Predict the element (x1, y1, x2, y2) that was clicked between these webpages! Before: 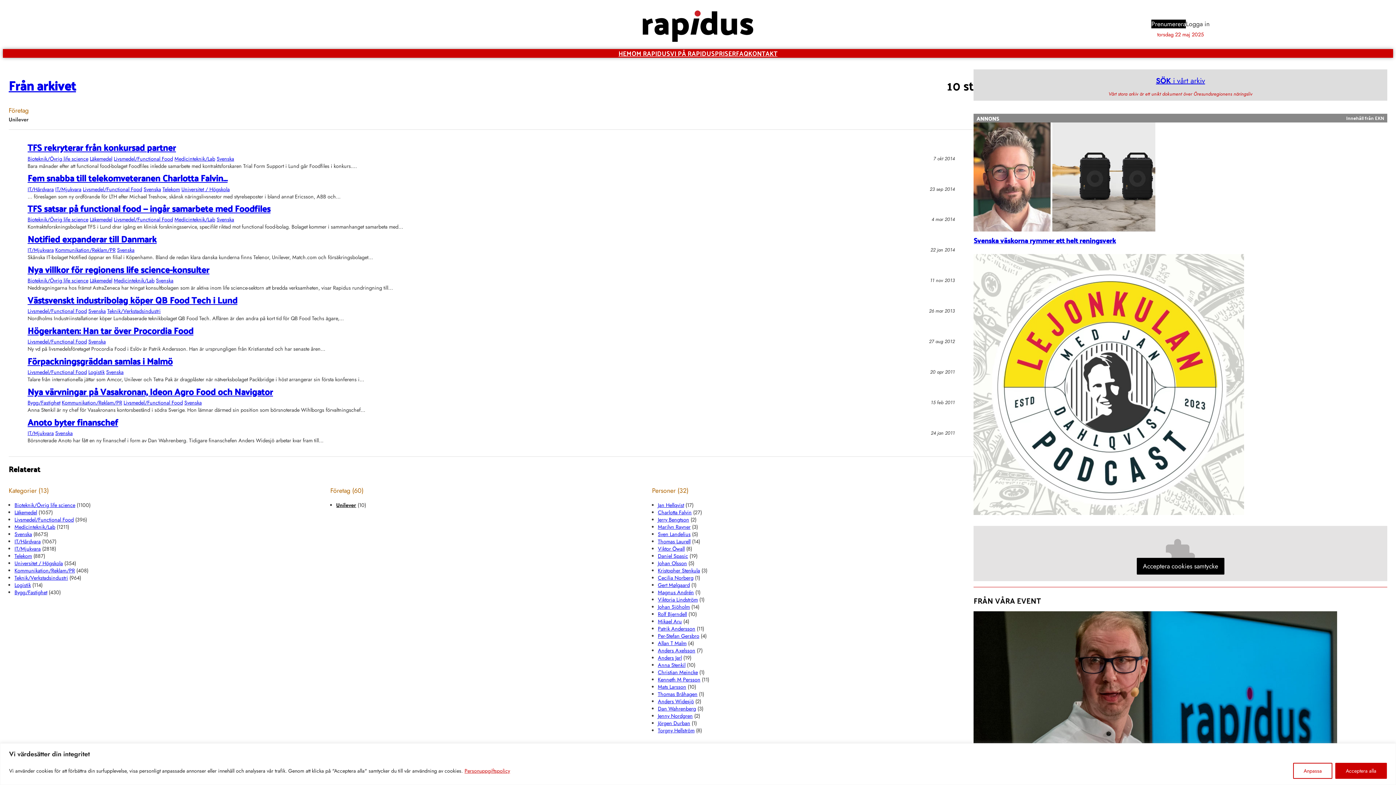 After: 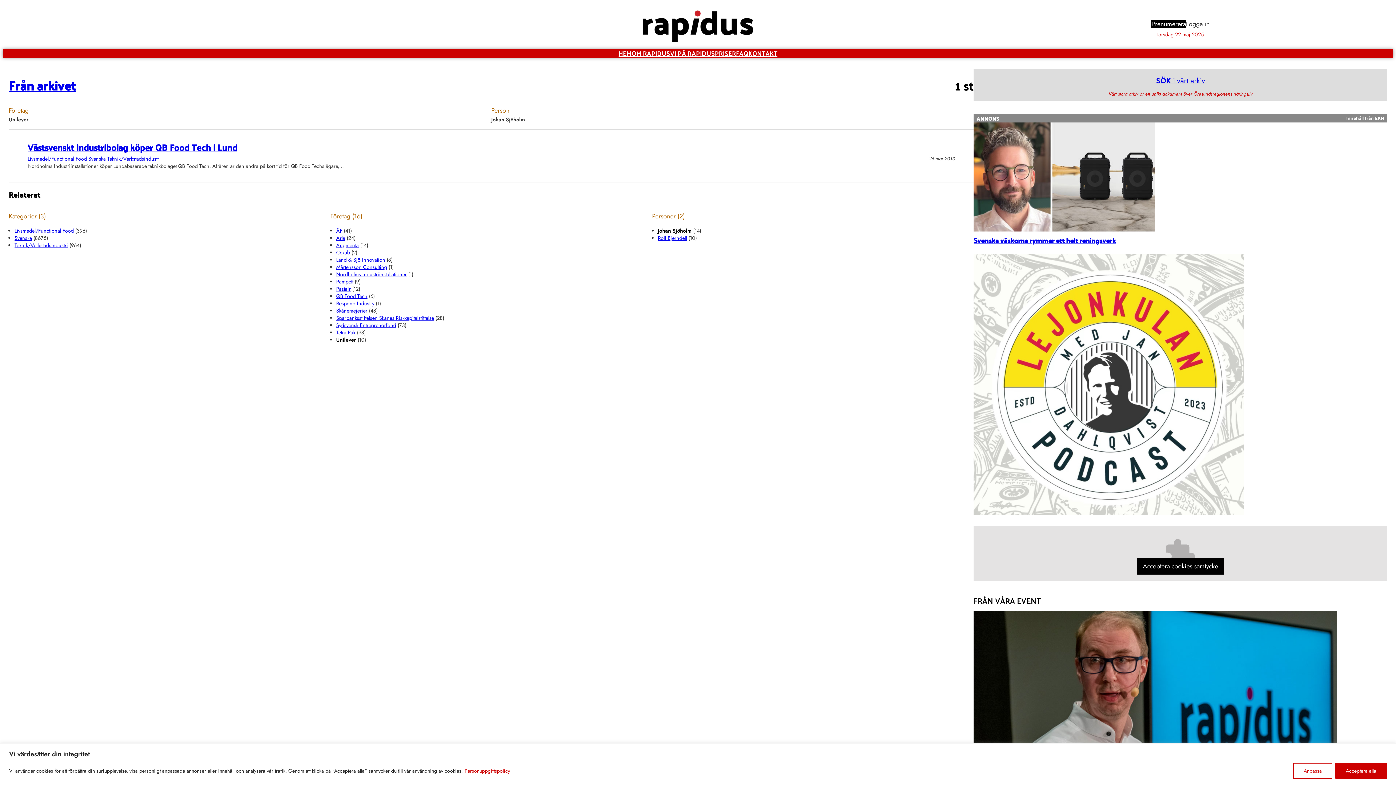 Action: label: Johan Sjöholm bbox: (658, 603, 690, 610)